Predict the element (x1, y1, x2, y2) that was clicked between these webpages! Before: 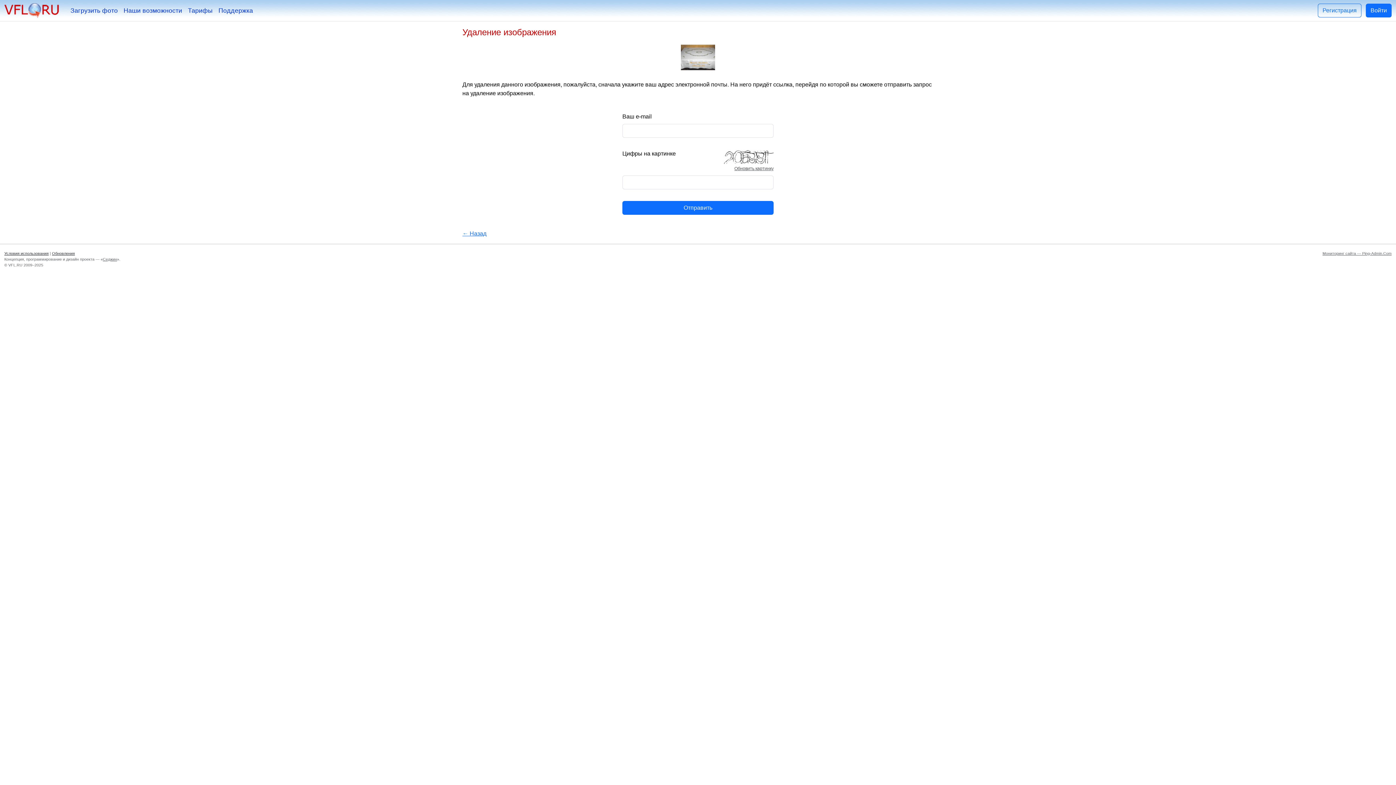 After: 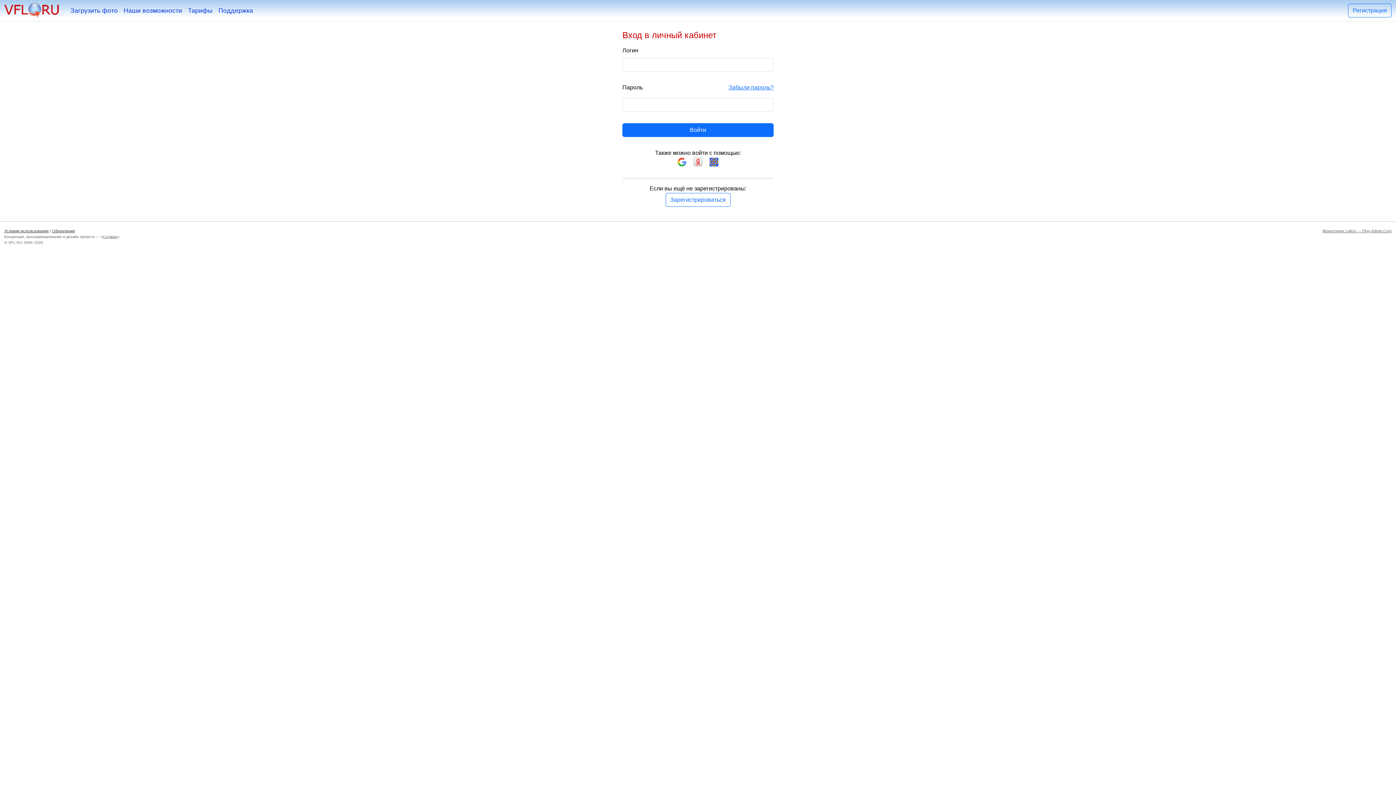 Action: label: Войти bbox: (1366, 3, 1392, 17)